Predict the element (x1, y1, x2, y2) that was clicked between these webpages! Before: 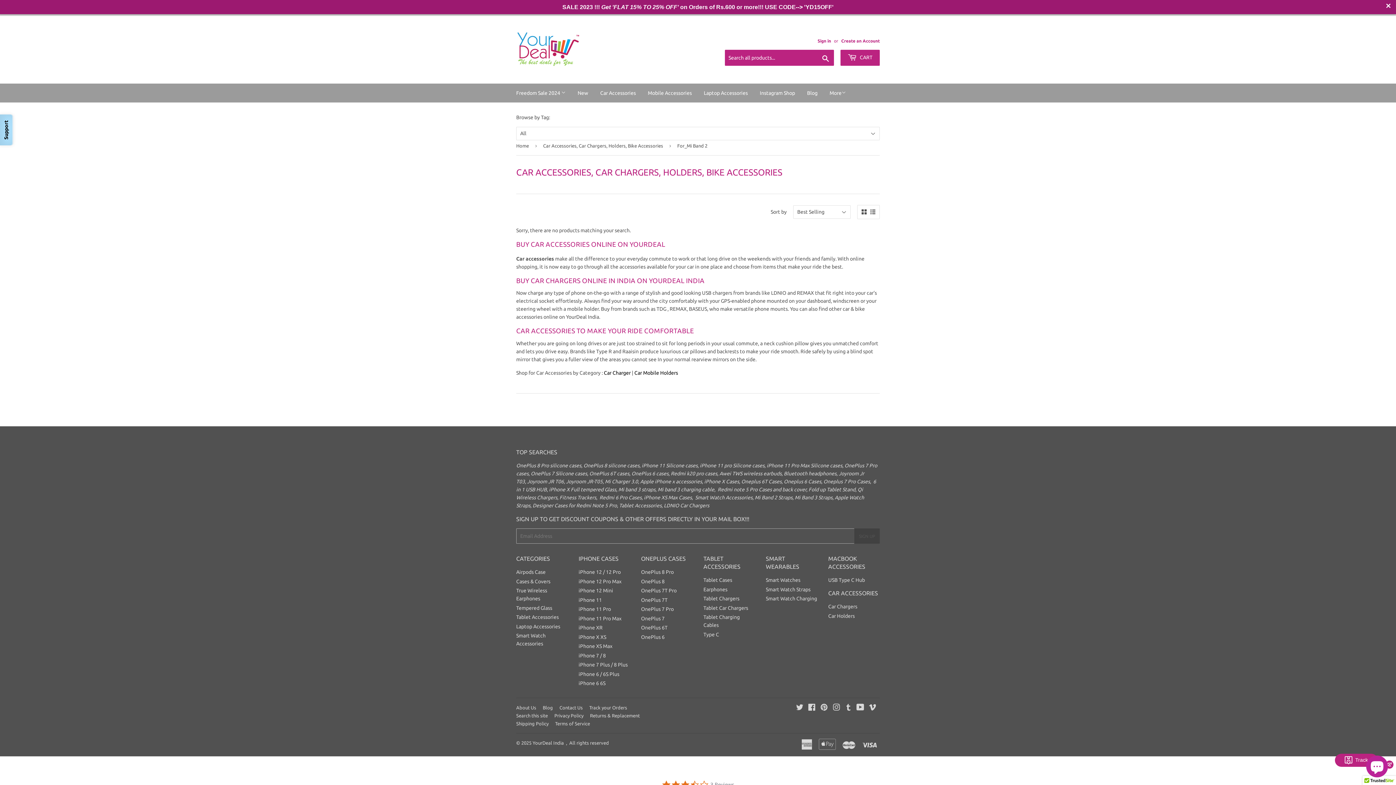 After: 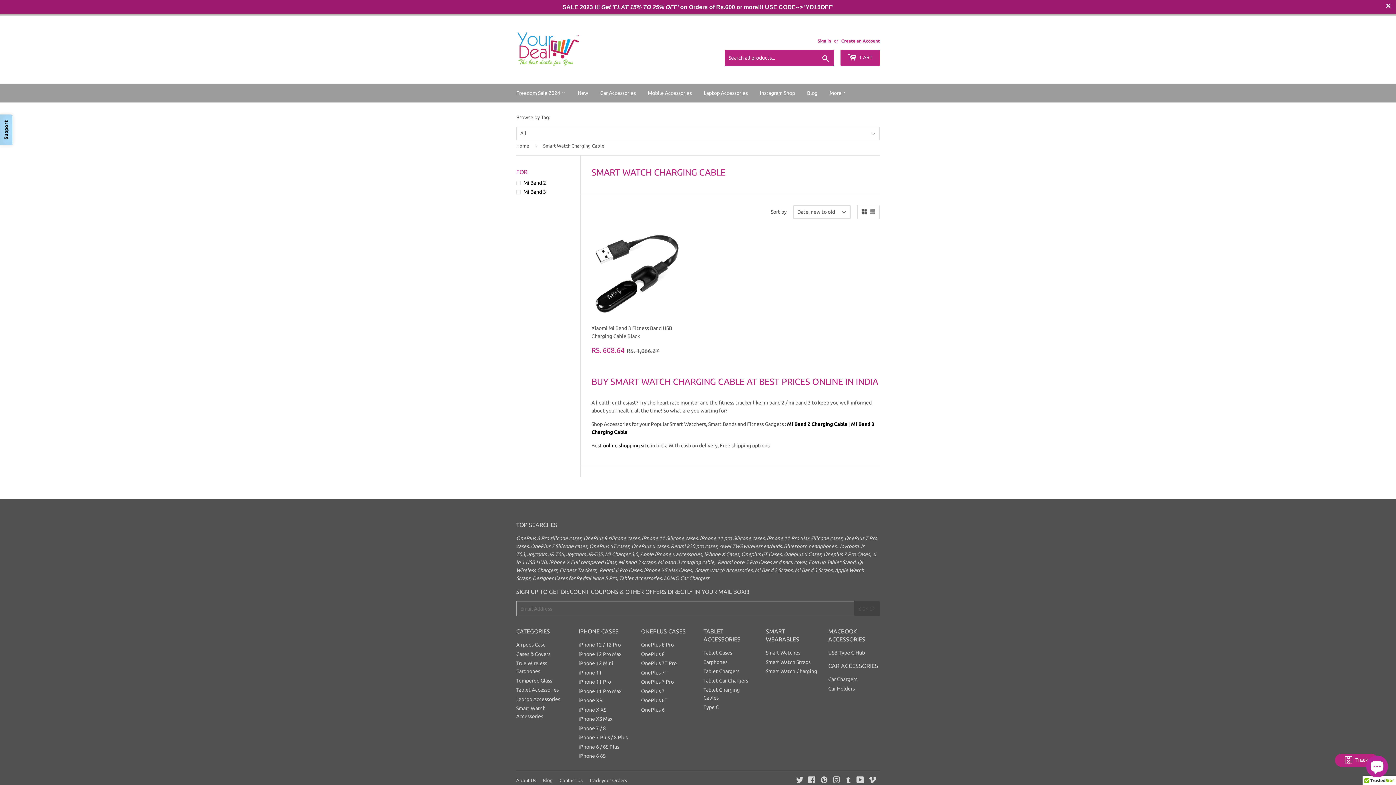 Action: label: Smart Watch Charging bbox: (766, 581, 817, 587)